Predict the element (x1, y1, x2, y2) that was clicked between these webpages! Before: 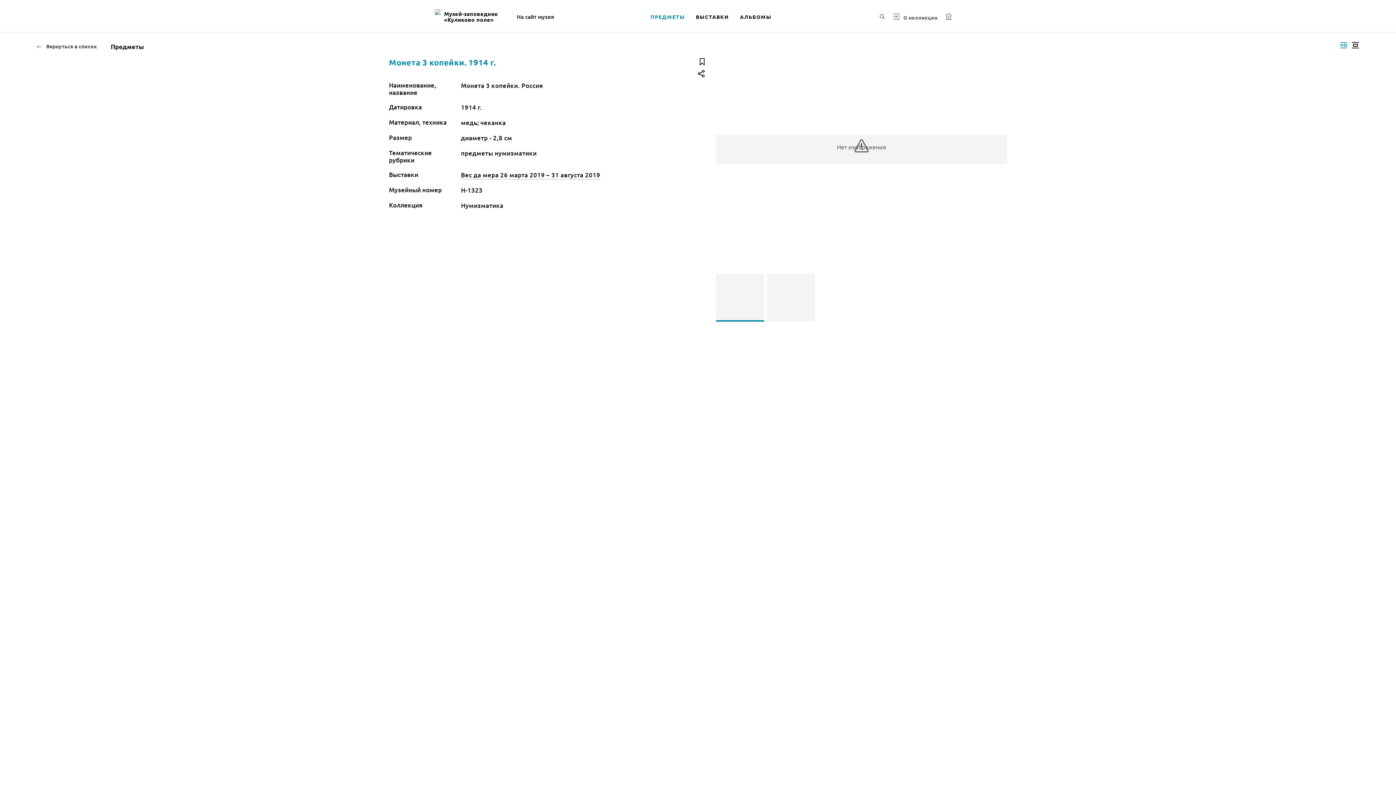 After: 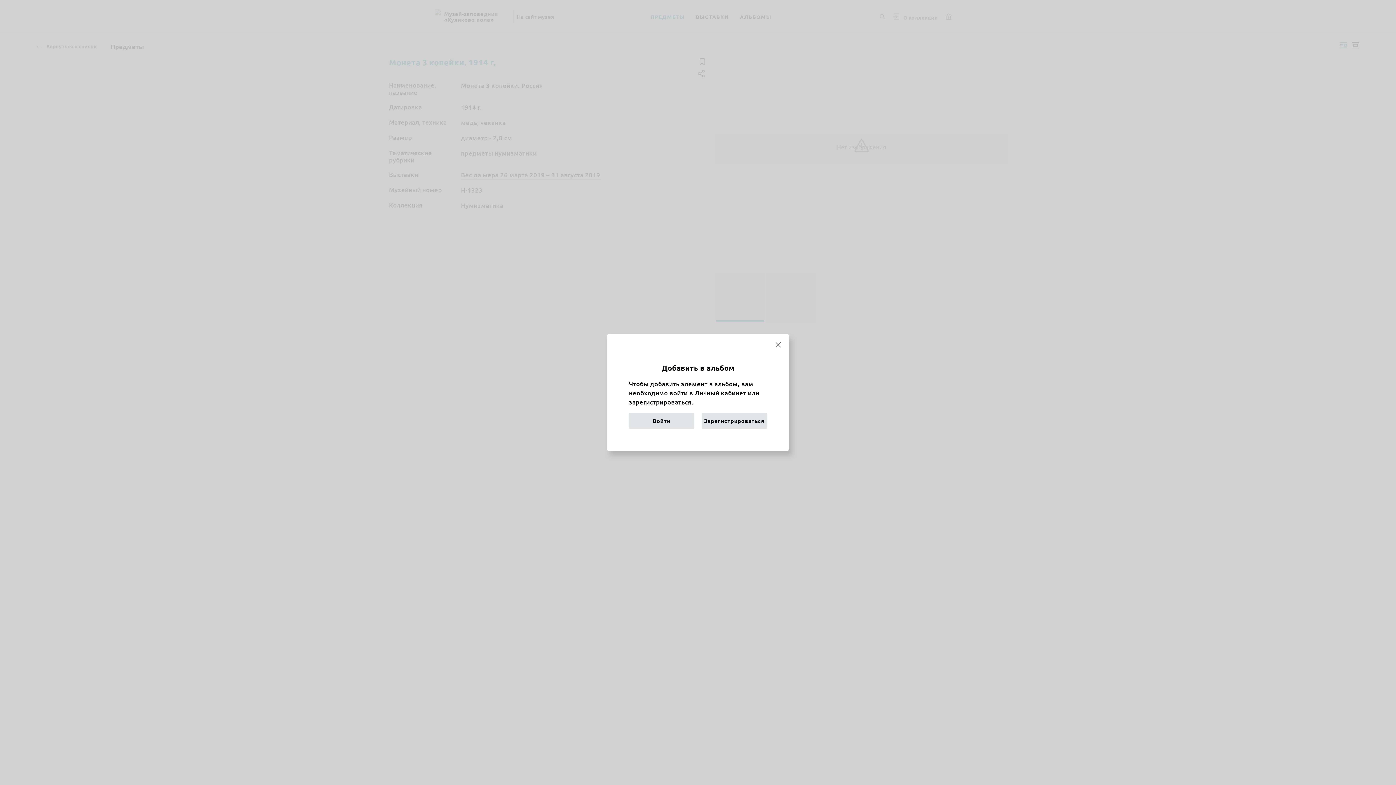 Action: bbox: (696, 55, 707, 68)